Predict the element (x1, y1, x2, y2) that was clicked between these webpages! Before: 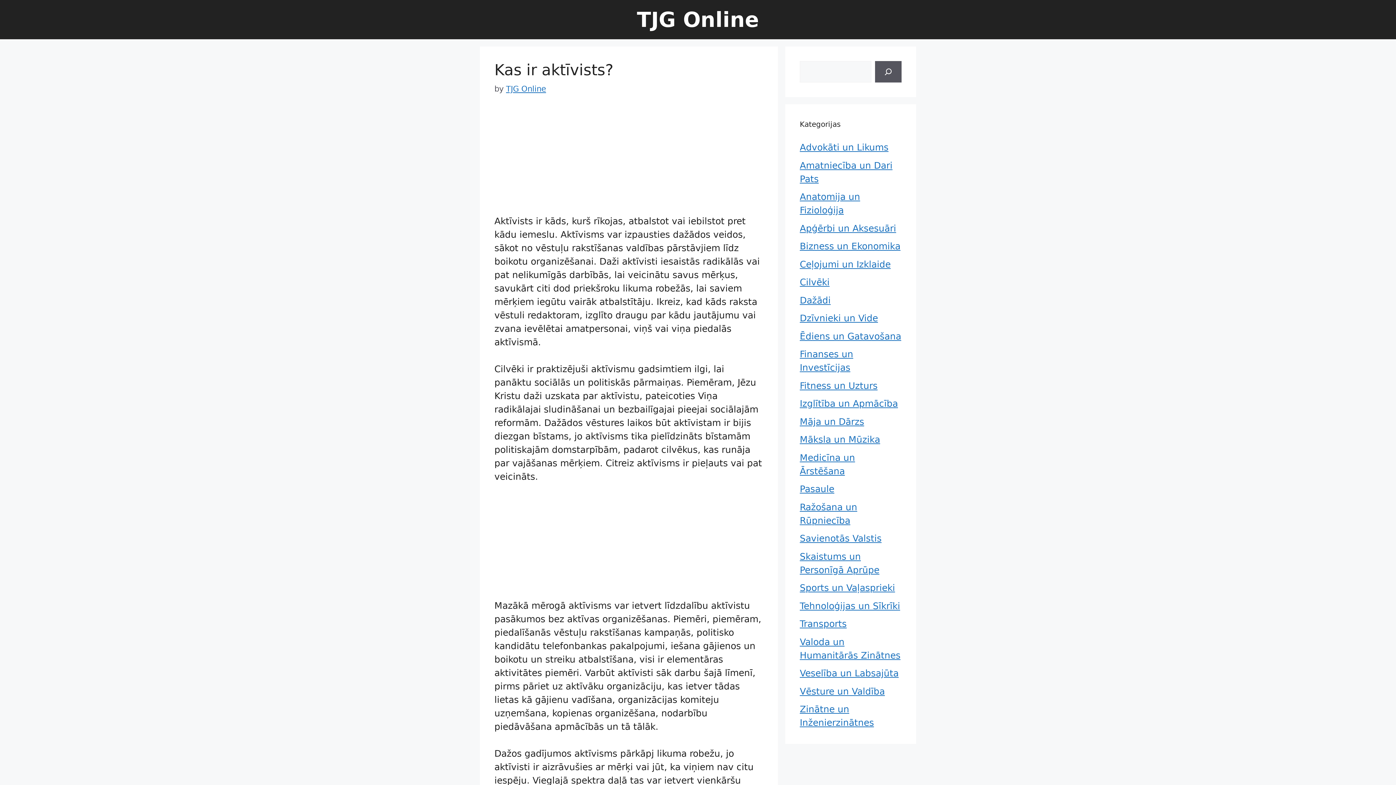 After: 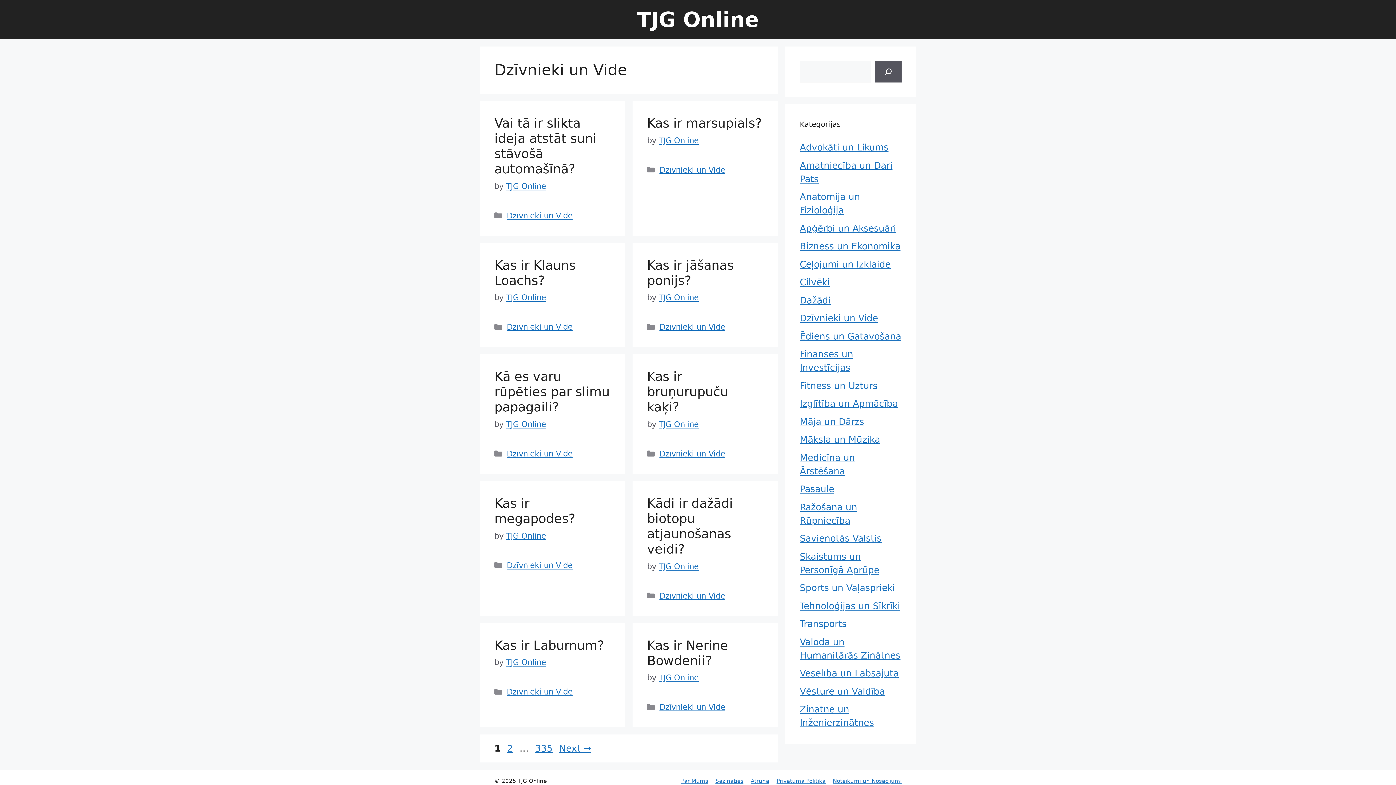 Action: bbox: (800, 313, 878, 323) label: Dzīvnieki un Vide